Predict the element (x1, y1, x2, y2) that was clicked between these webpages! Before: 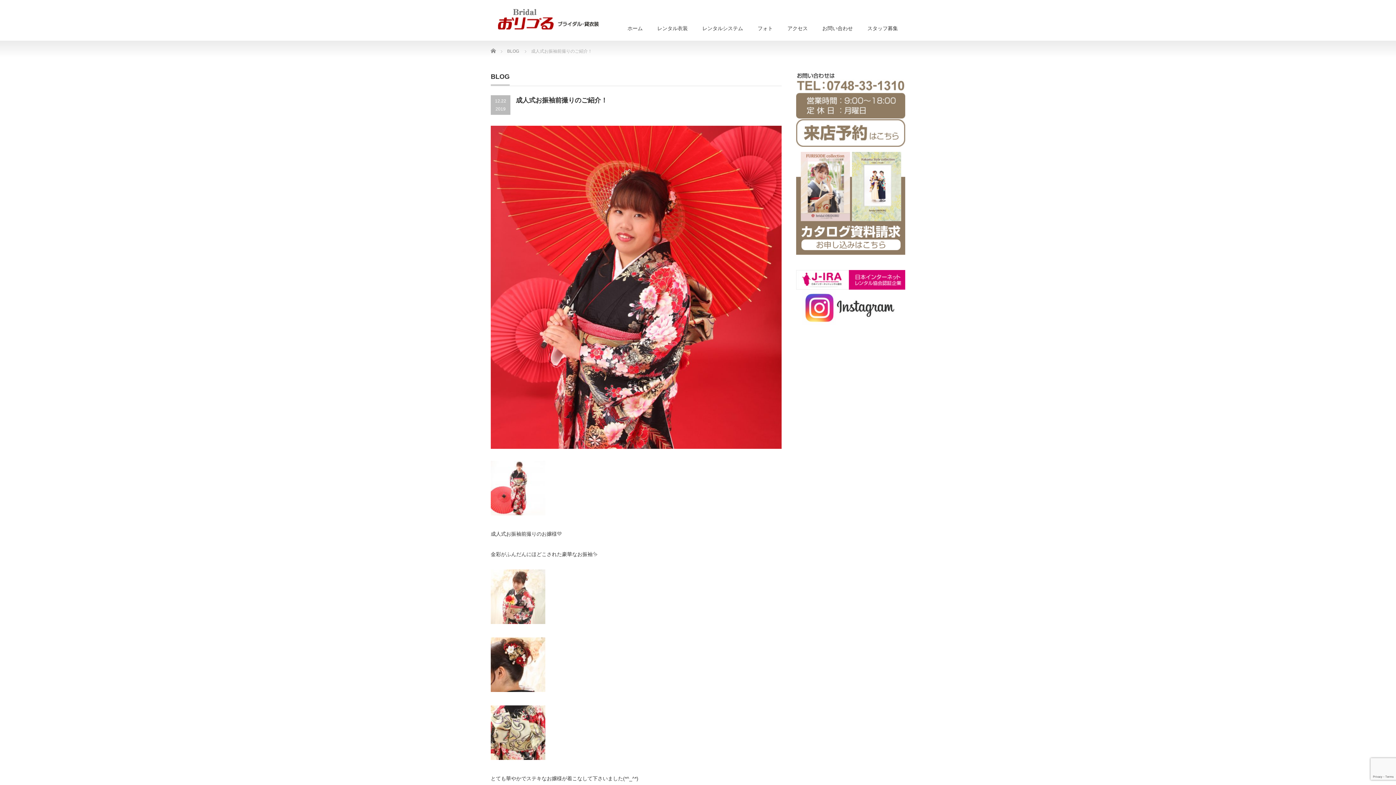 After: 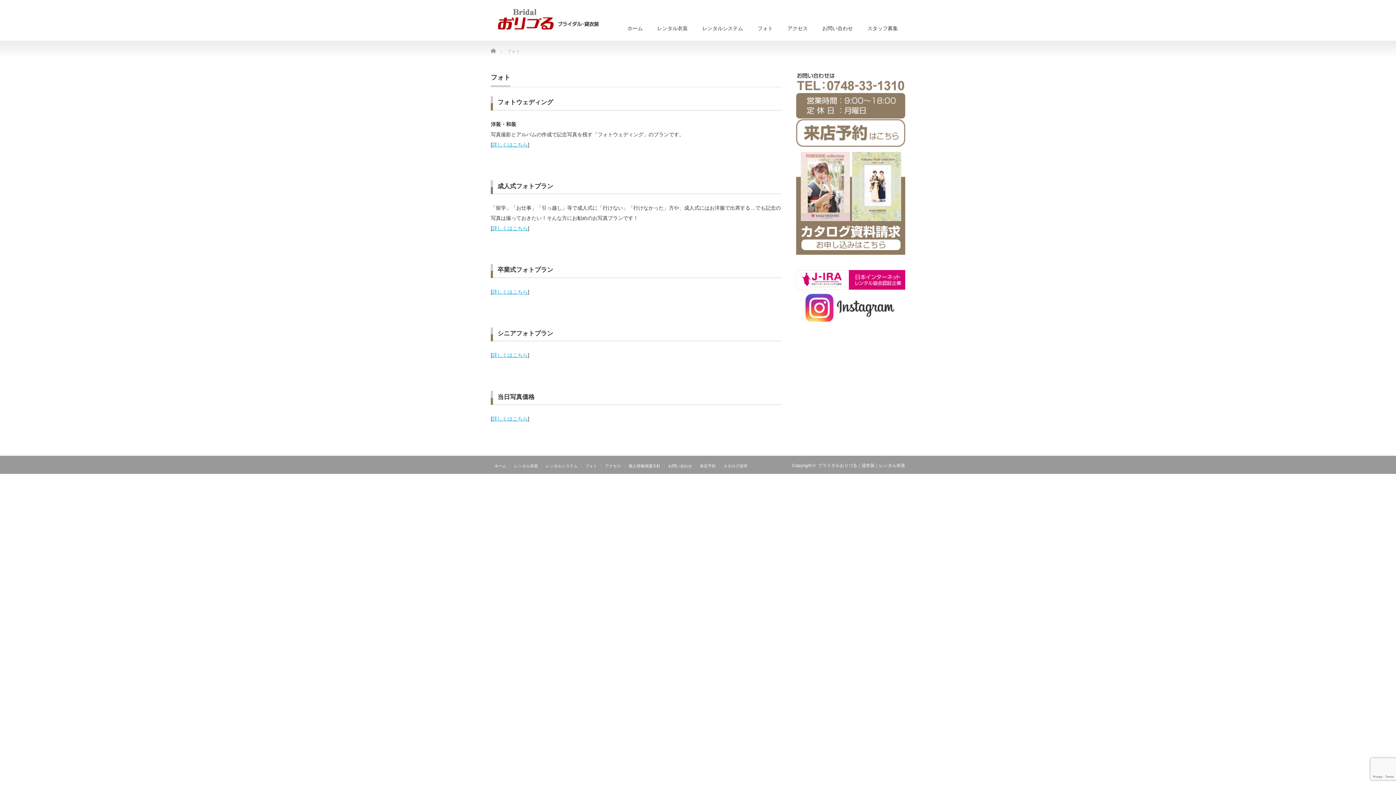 Action: bbox: (750, 17, 780, 40) label: フォト